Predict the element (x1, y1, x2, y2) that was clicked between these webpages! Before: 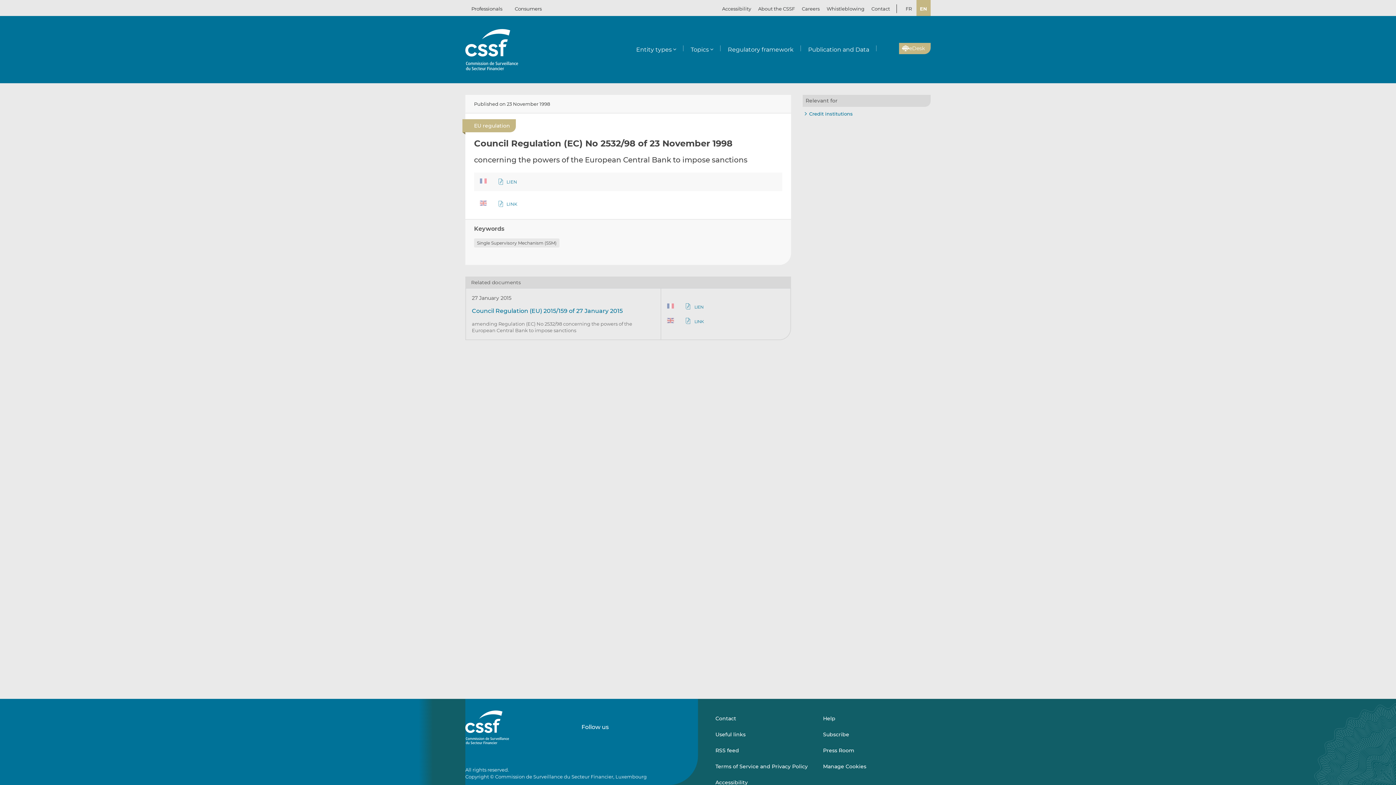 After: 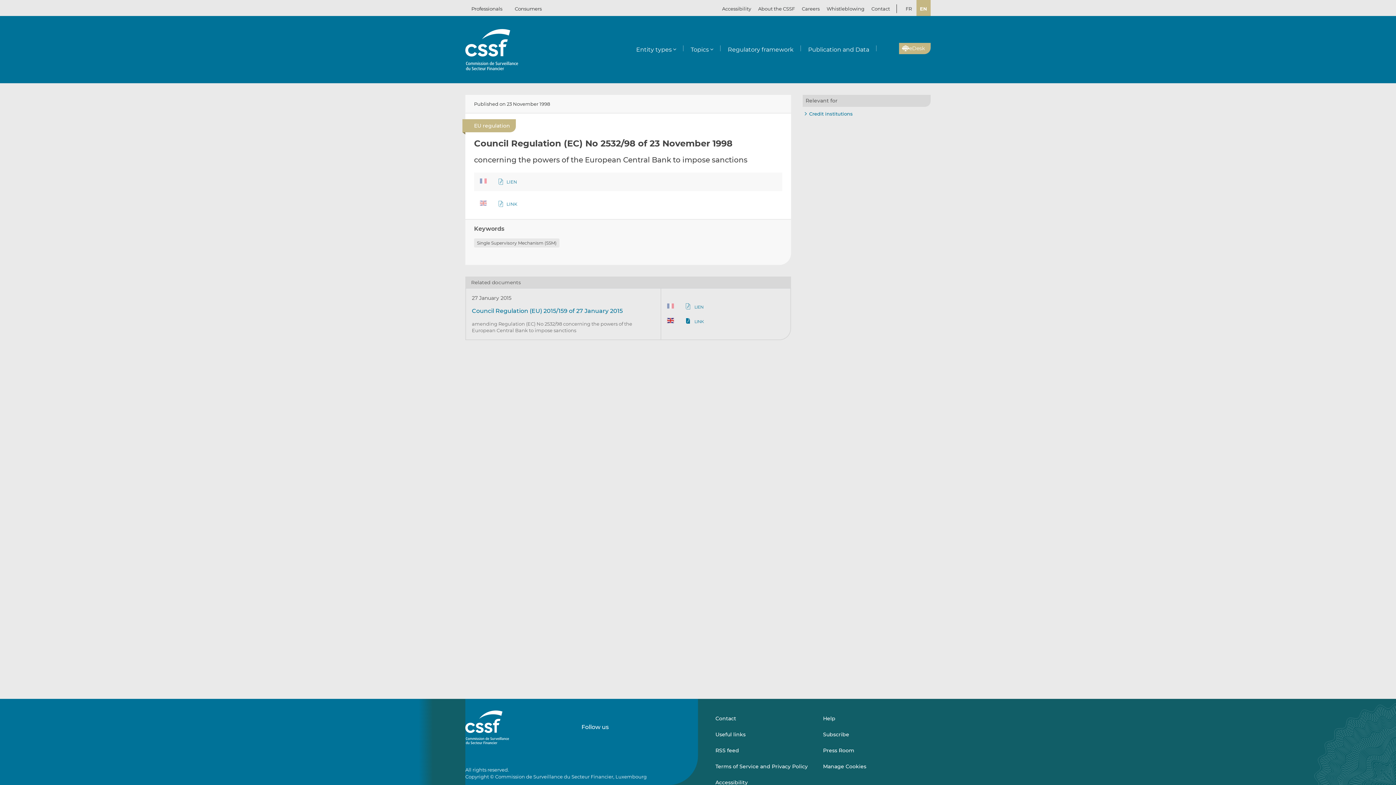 Action: bbox: (685, 317, 704, 324) label:  LINK